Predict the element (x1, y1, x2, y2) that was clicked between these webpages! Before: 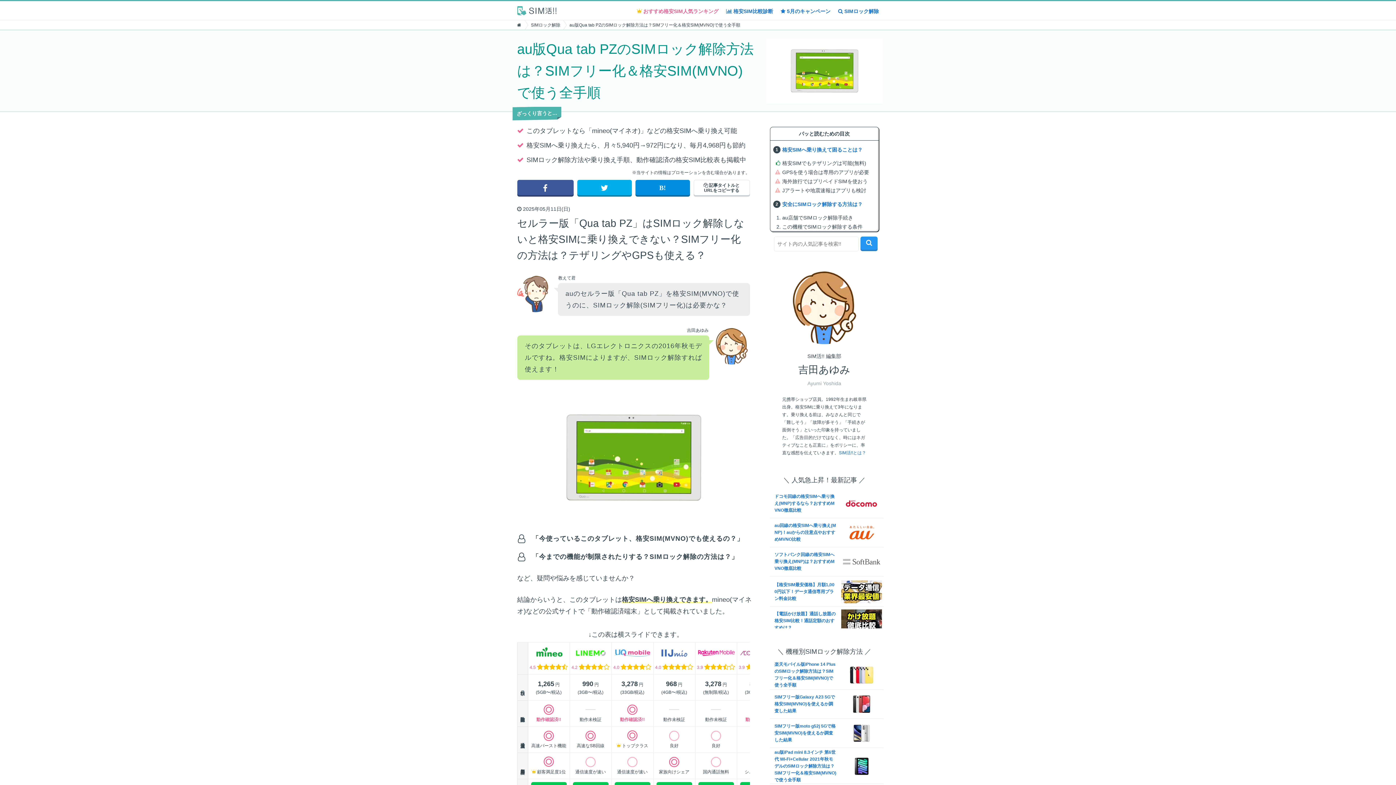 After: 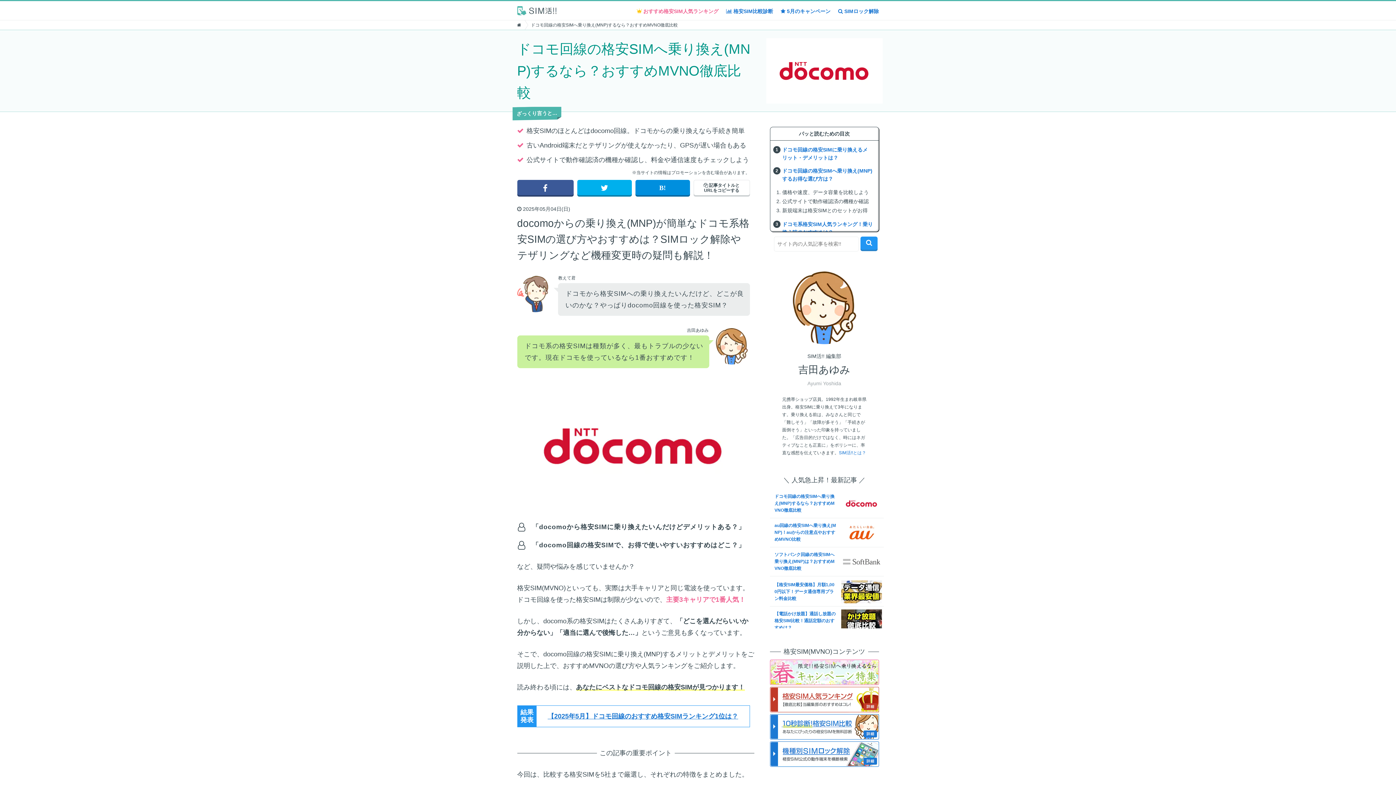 Action: label: ドコモ回線の格安SIMへ乗り換え(MNP)するなら？おすすめMVNO徹底比較	 bbox: (770, 489, 884, 518)